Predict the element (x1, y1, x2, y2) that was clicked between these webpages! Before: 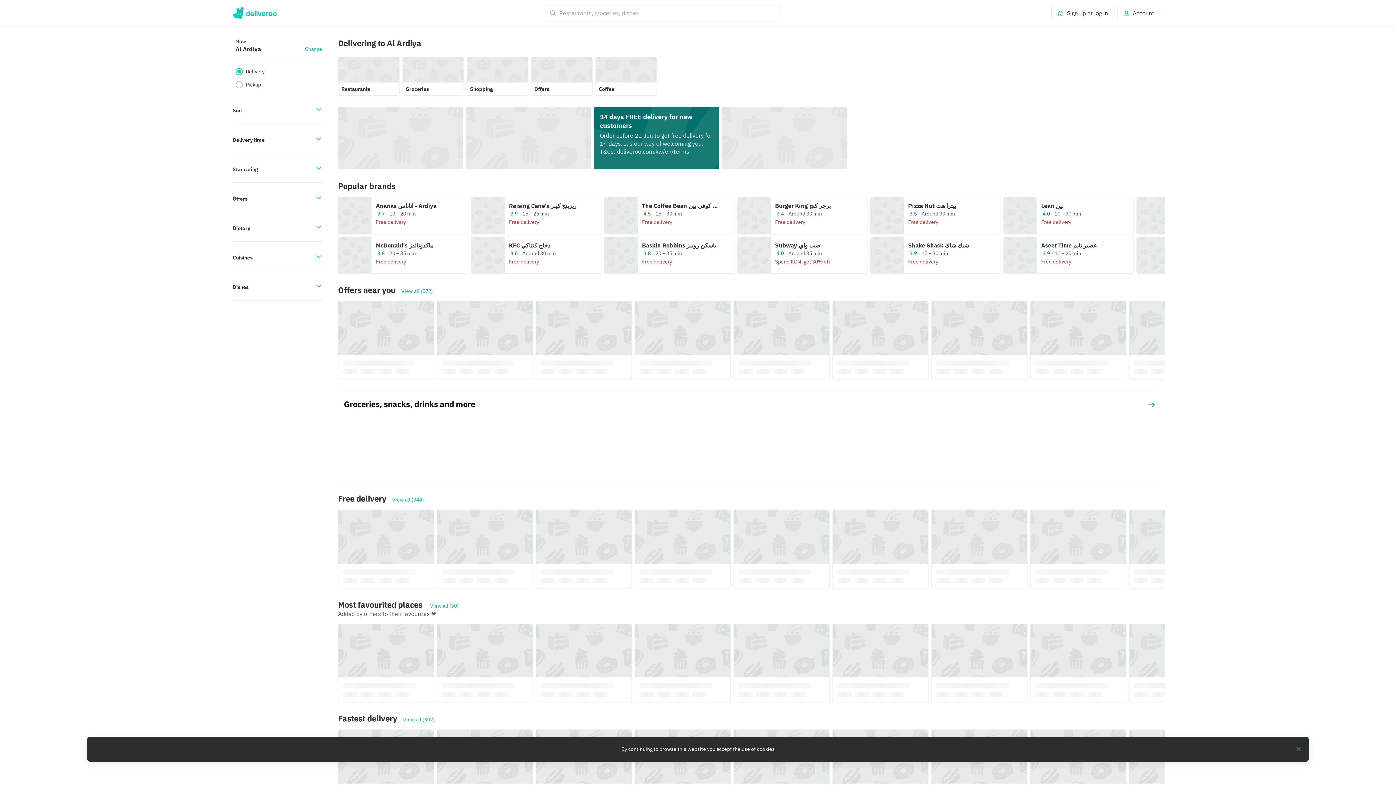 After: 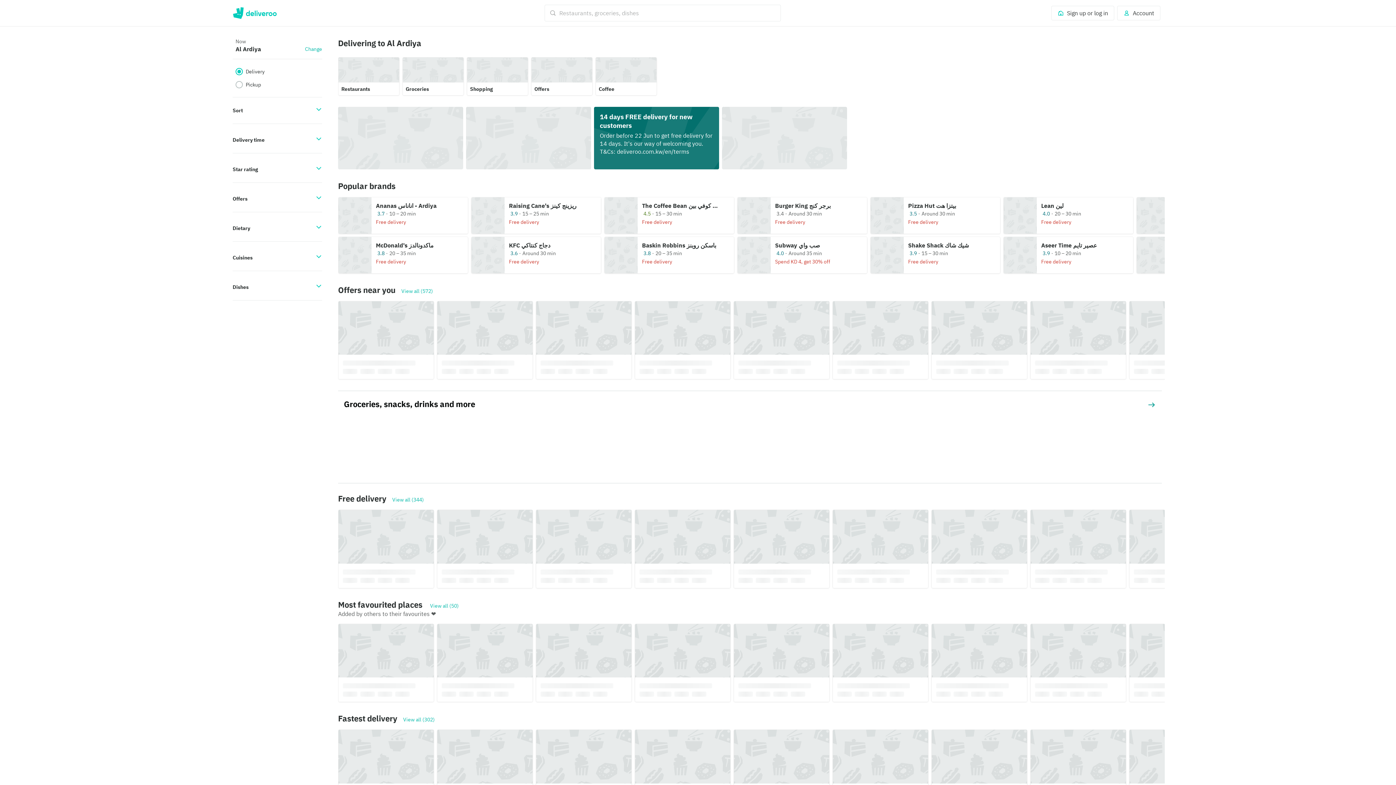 Action: bbox: (400, 713, 437, 724) label: View all (302)